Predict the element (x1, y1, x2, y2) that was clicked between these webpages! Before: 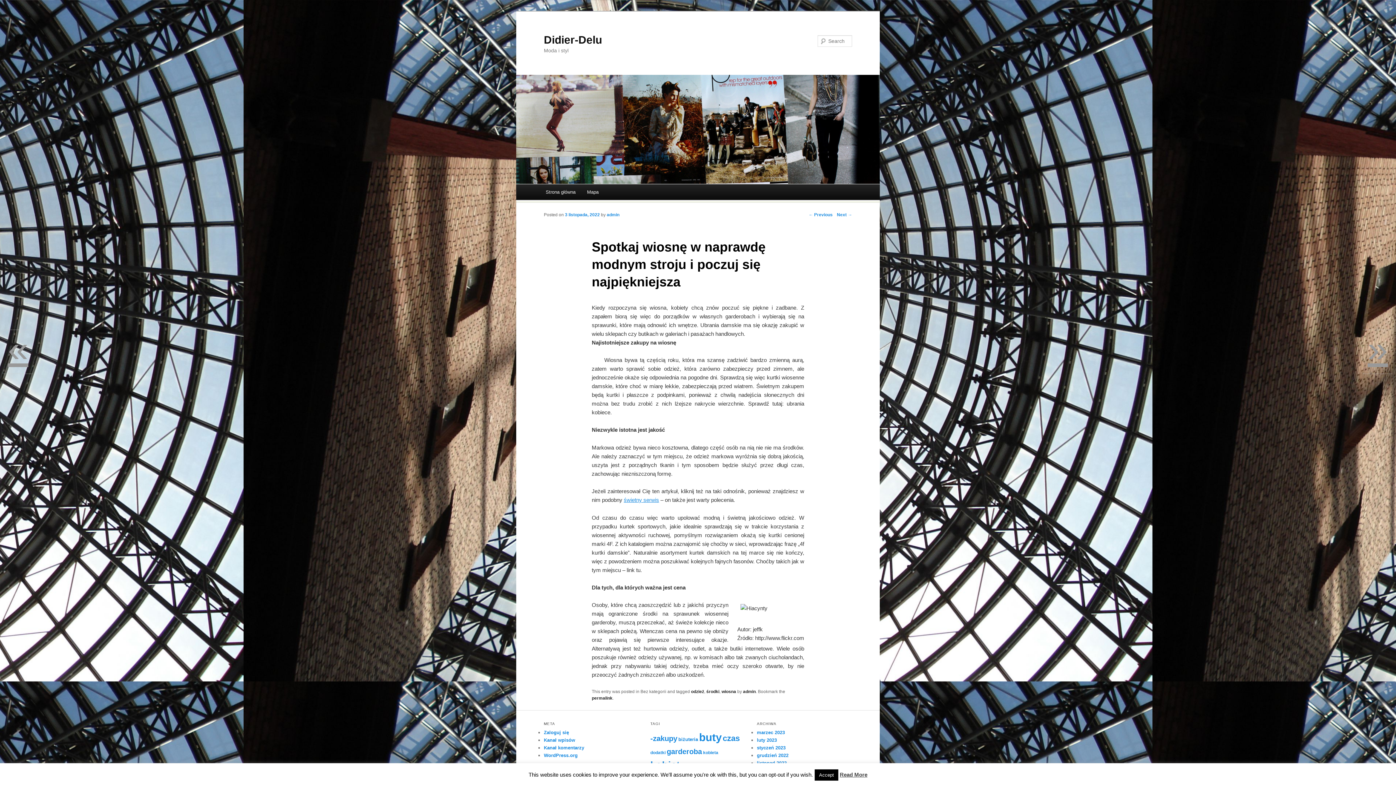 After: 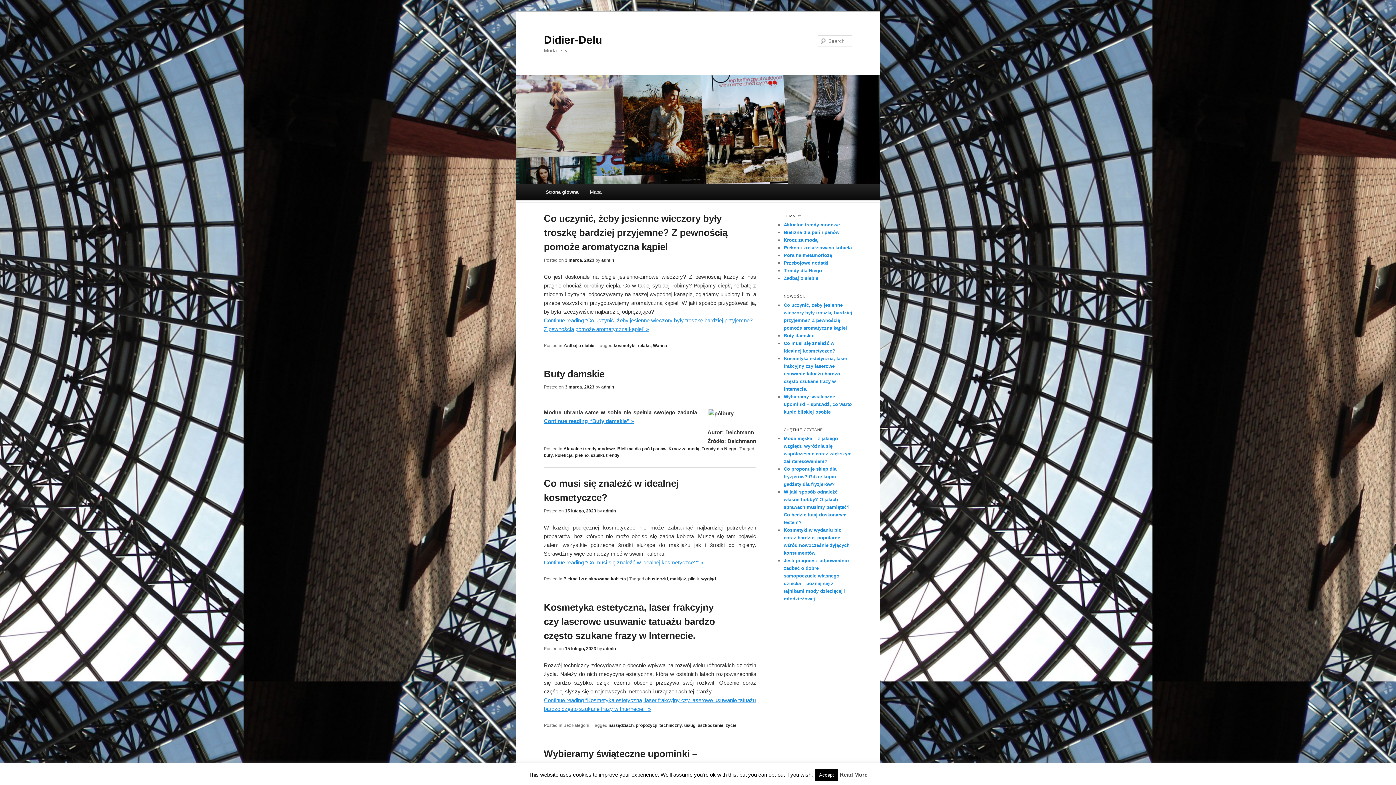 Action: bbox: (544, 33, 602, 45) label: Didier-Delu